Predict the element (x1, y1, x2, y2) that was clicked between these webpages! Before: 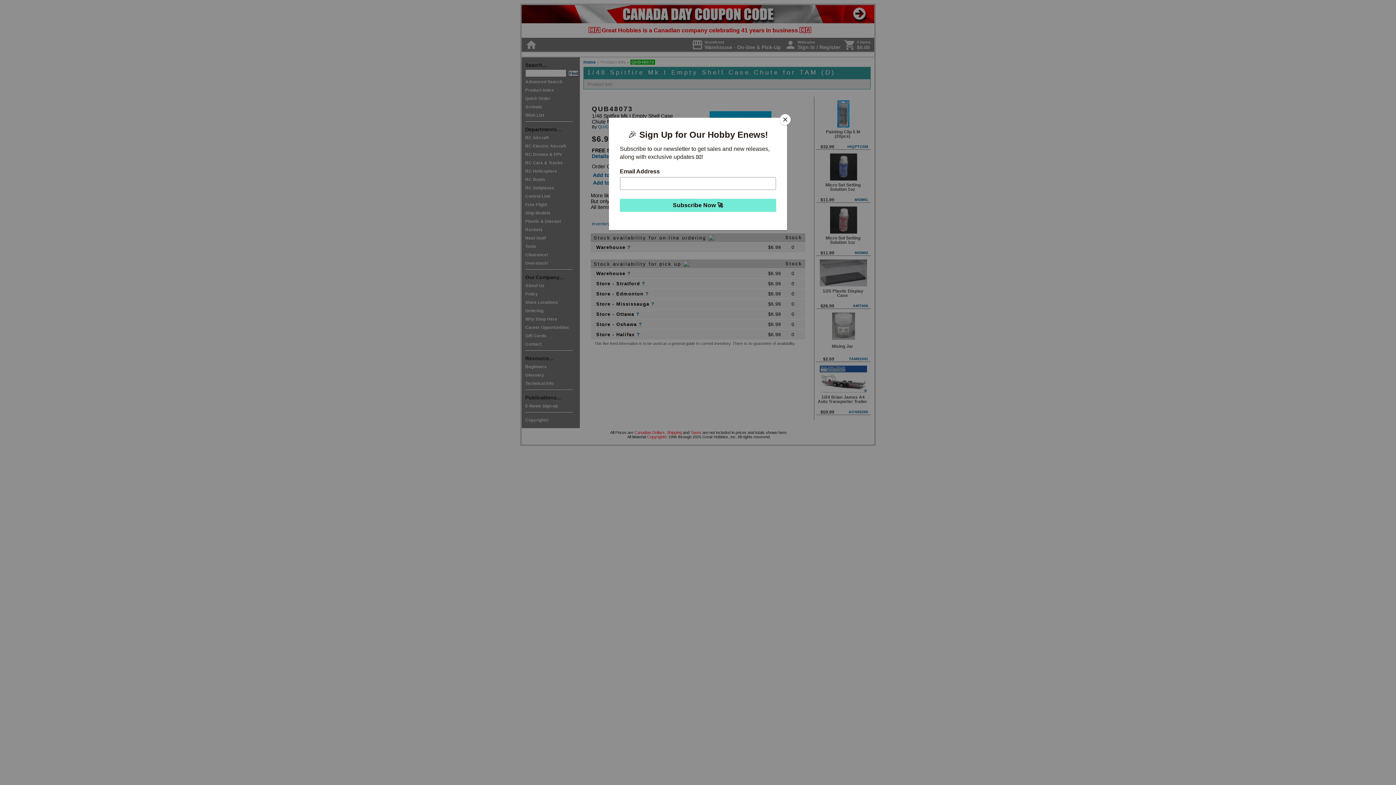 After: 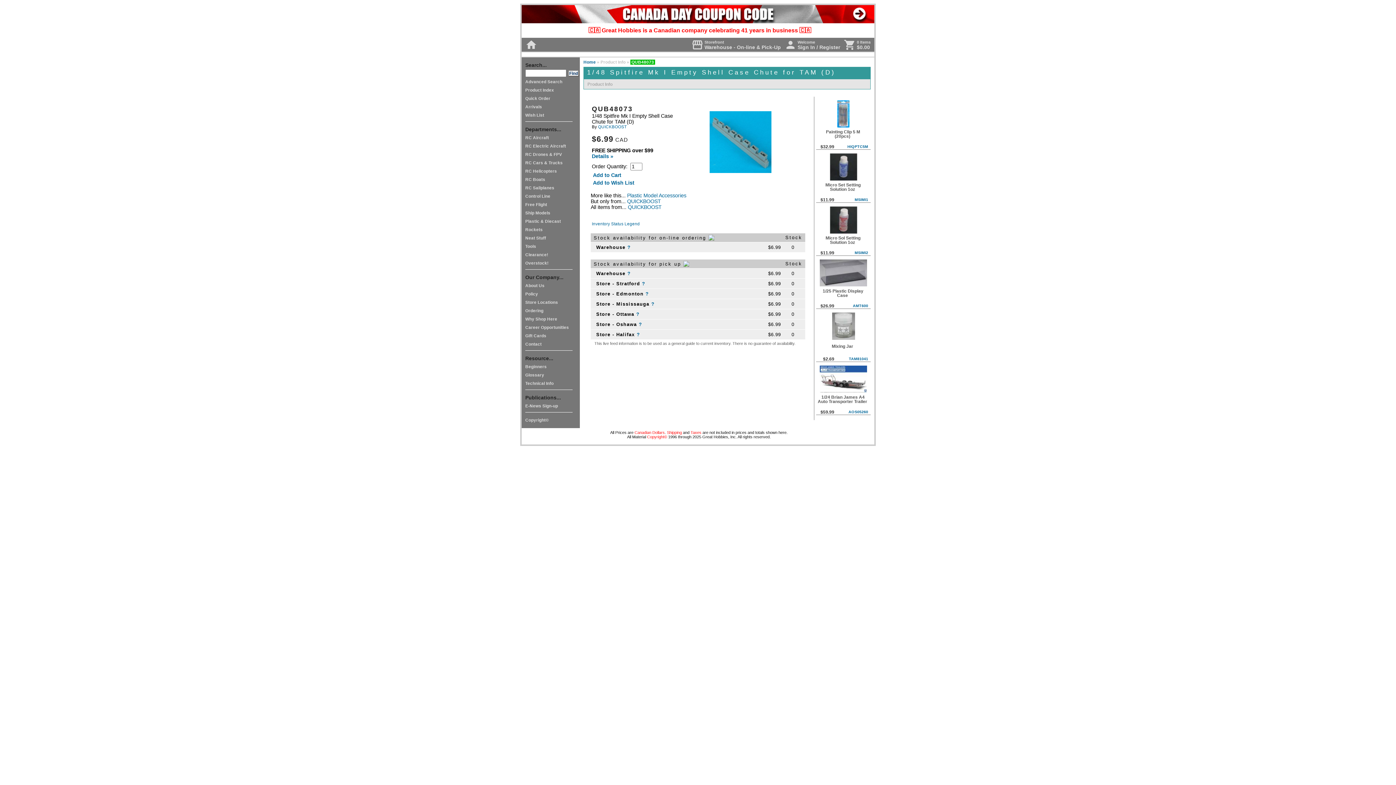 Action: label: Close bbox: (780, 114, 790, 125)